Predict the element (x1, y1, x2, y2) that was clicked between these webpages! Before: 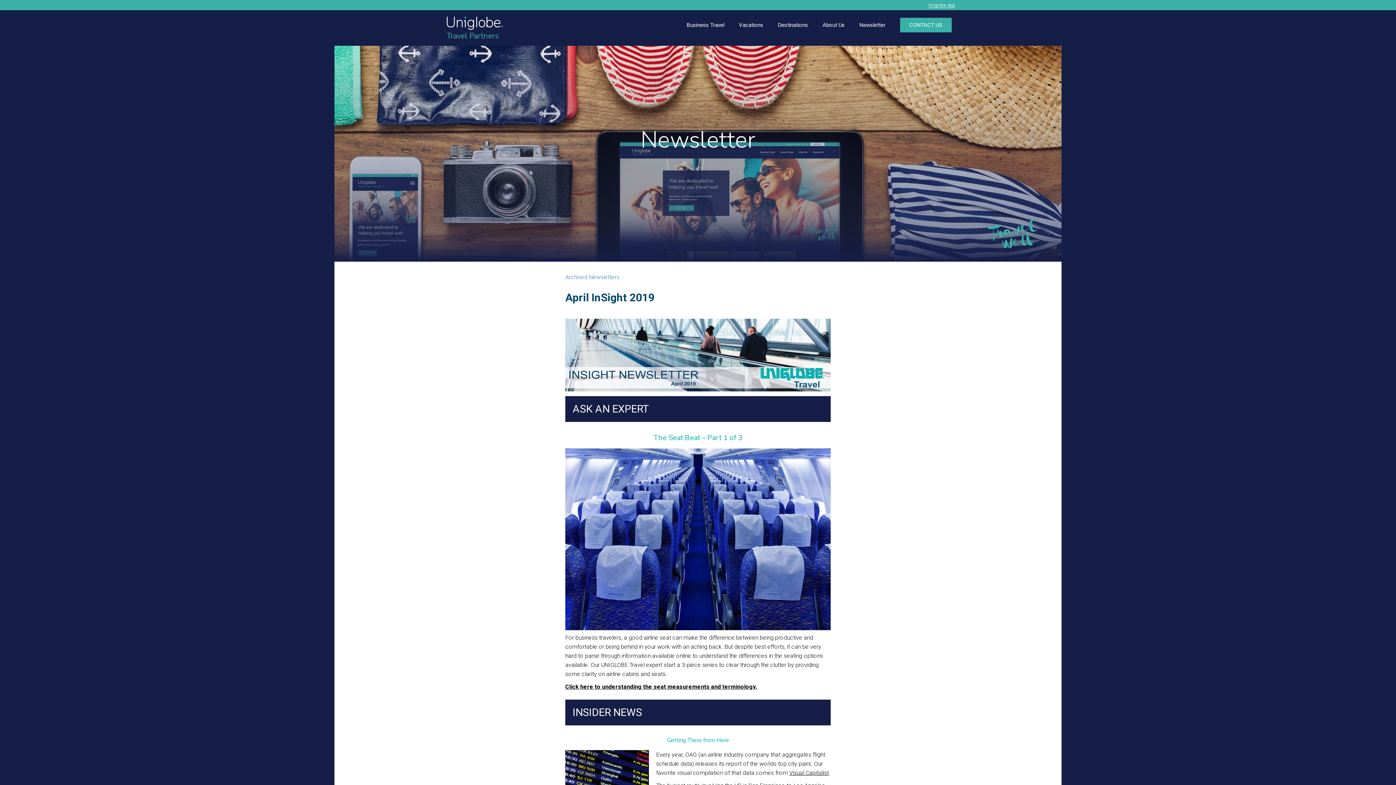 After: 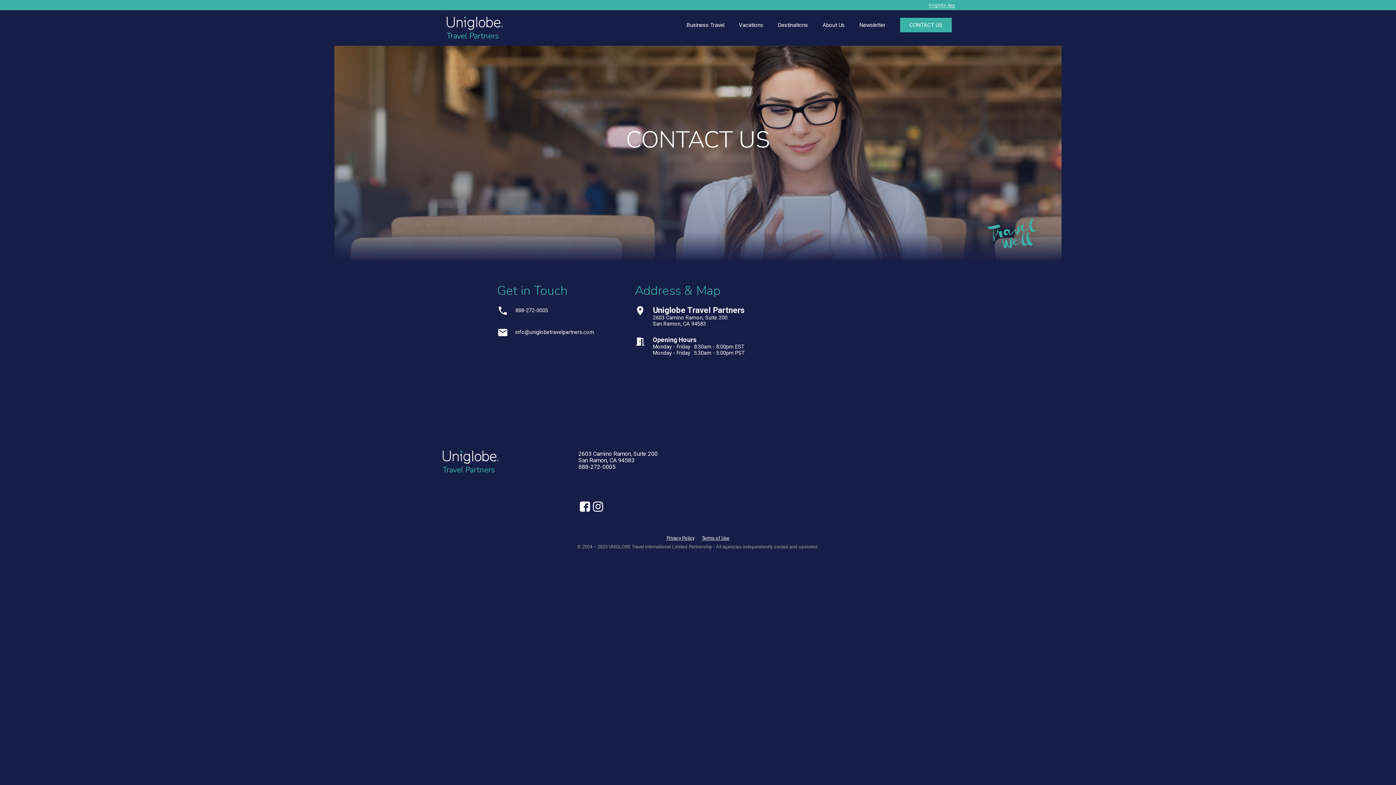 Action: label: CONTACT US bbox: (900, 20, 951, 35)